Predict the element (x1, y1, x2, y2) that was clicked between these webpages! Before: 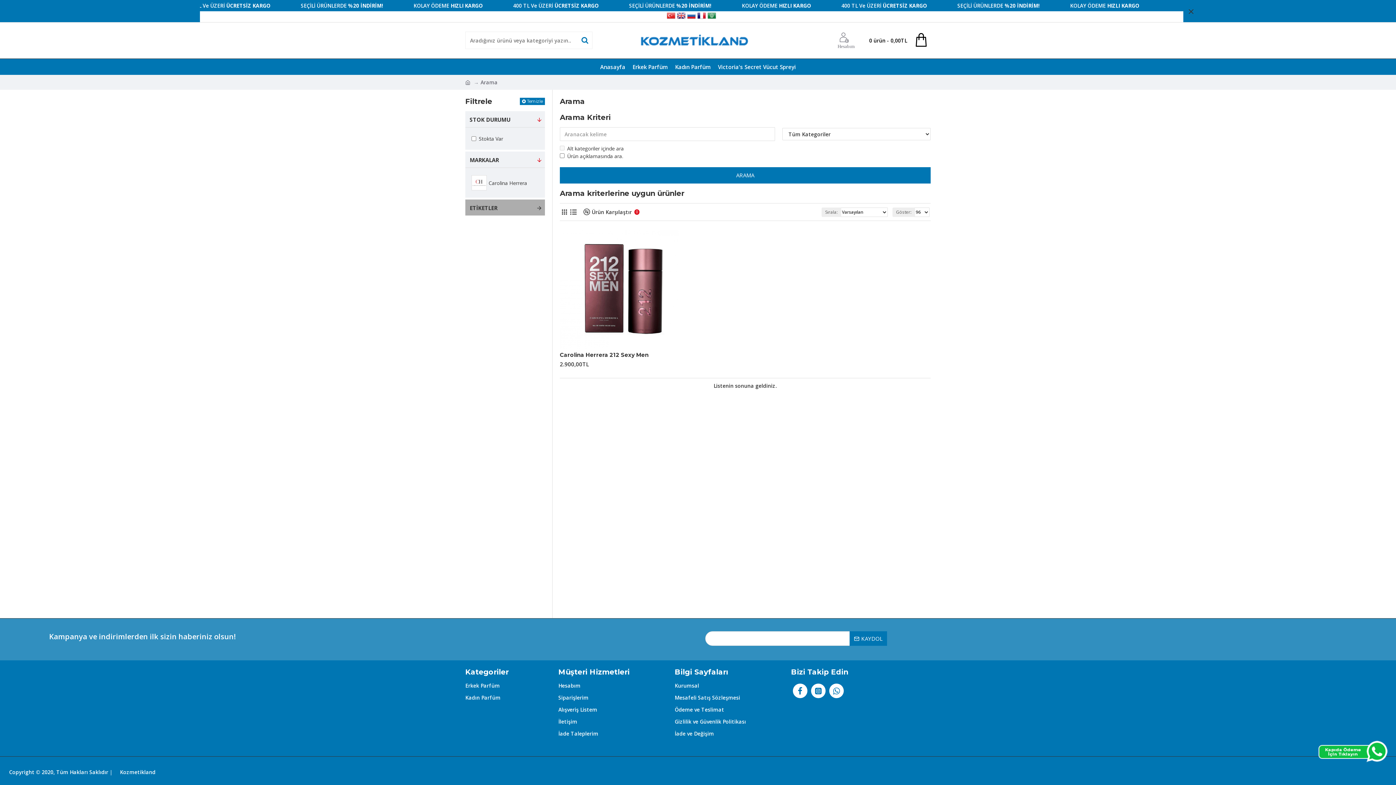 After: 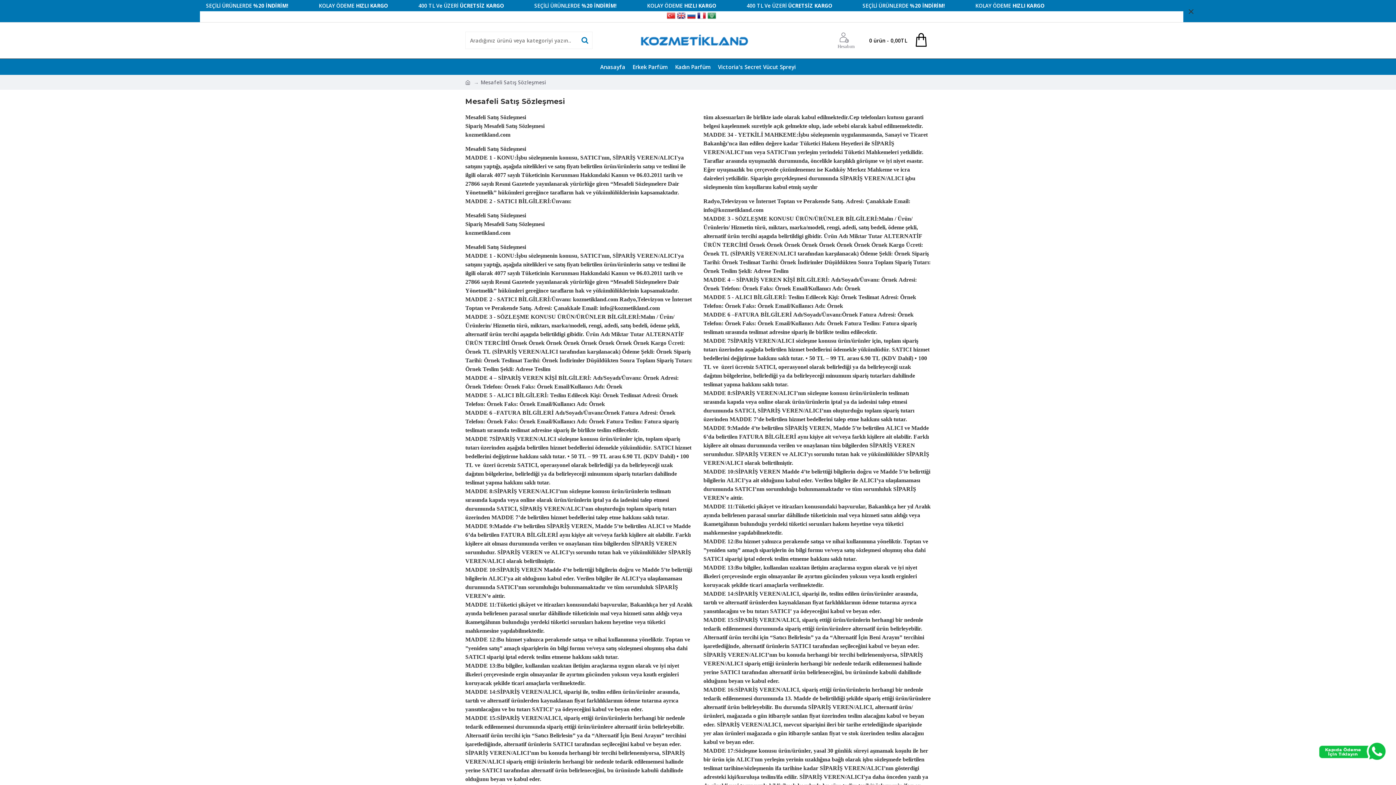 Action: bbox: (674, 694, 791, 706) label: Mesafeli Satış Sözleşmesi